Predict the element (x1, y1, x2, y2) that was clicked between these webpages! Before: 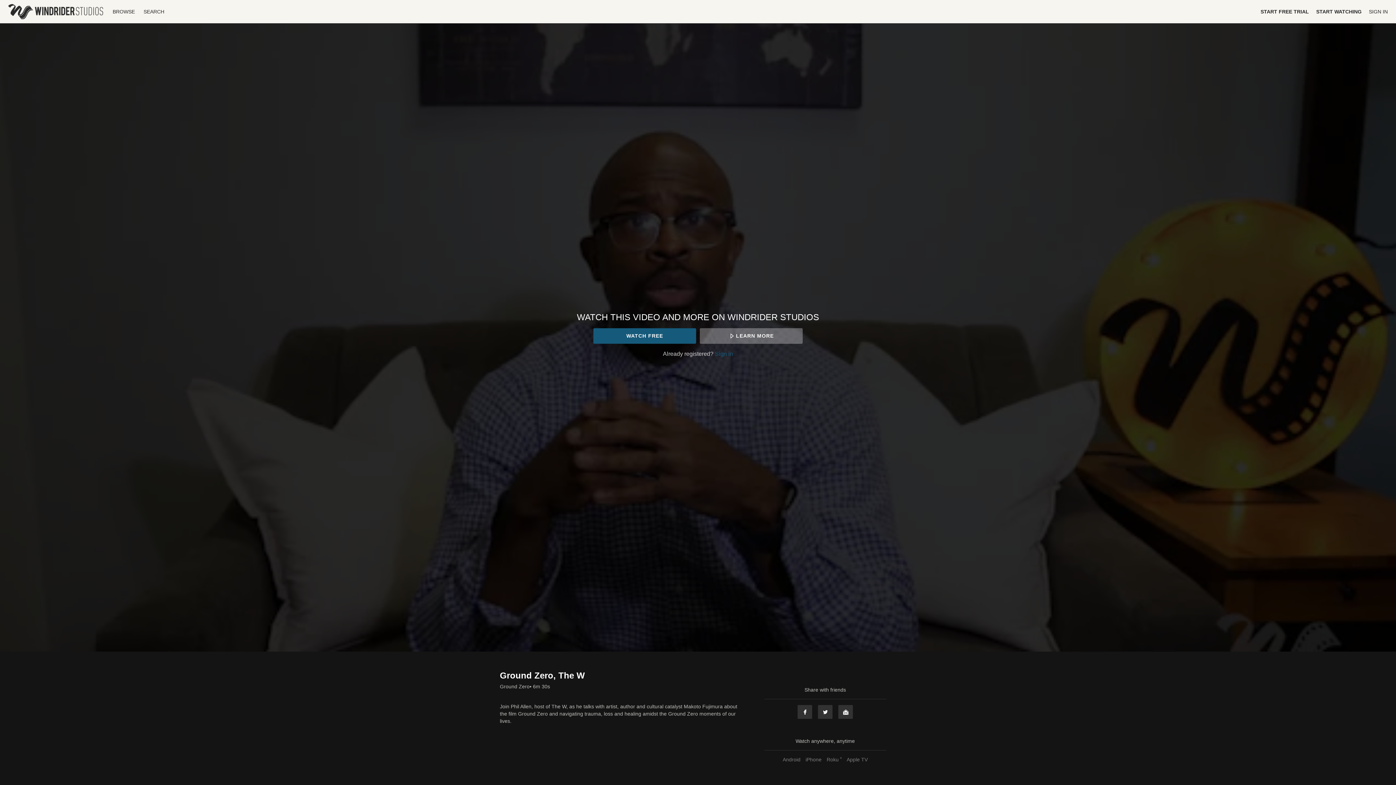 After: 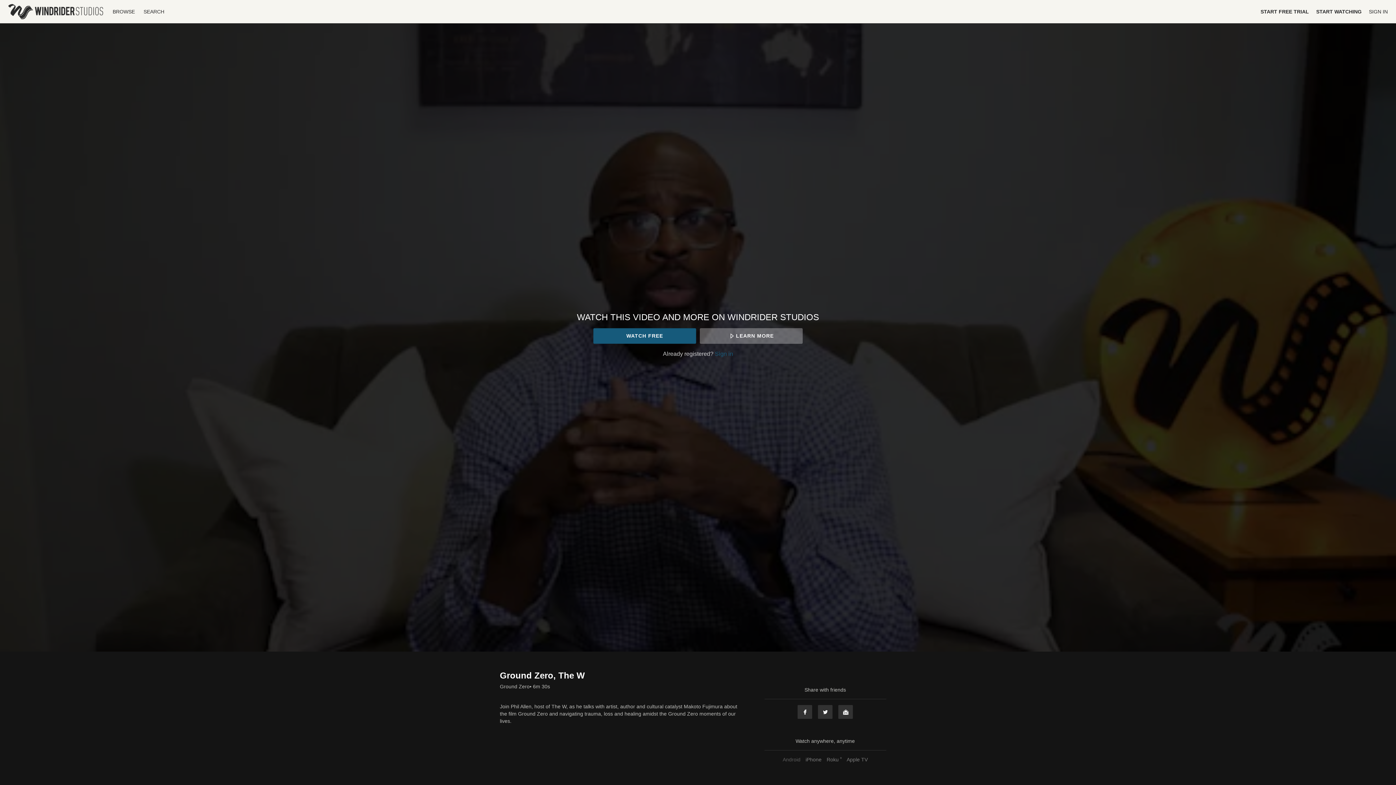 Action: bbox: (781, 757, 802, 762) label: Android